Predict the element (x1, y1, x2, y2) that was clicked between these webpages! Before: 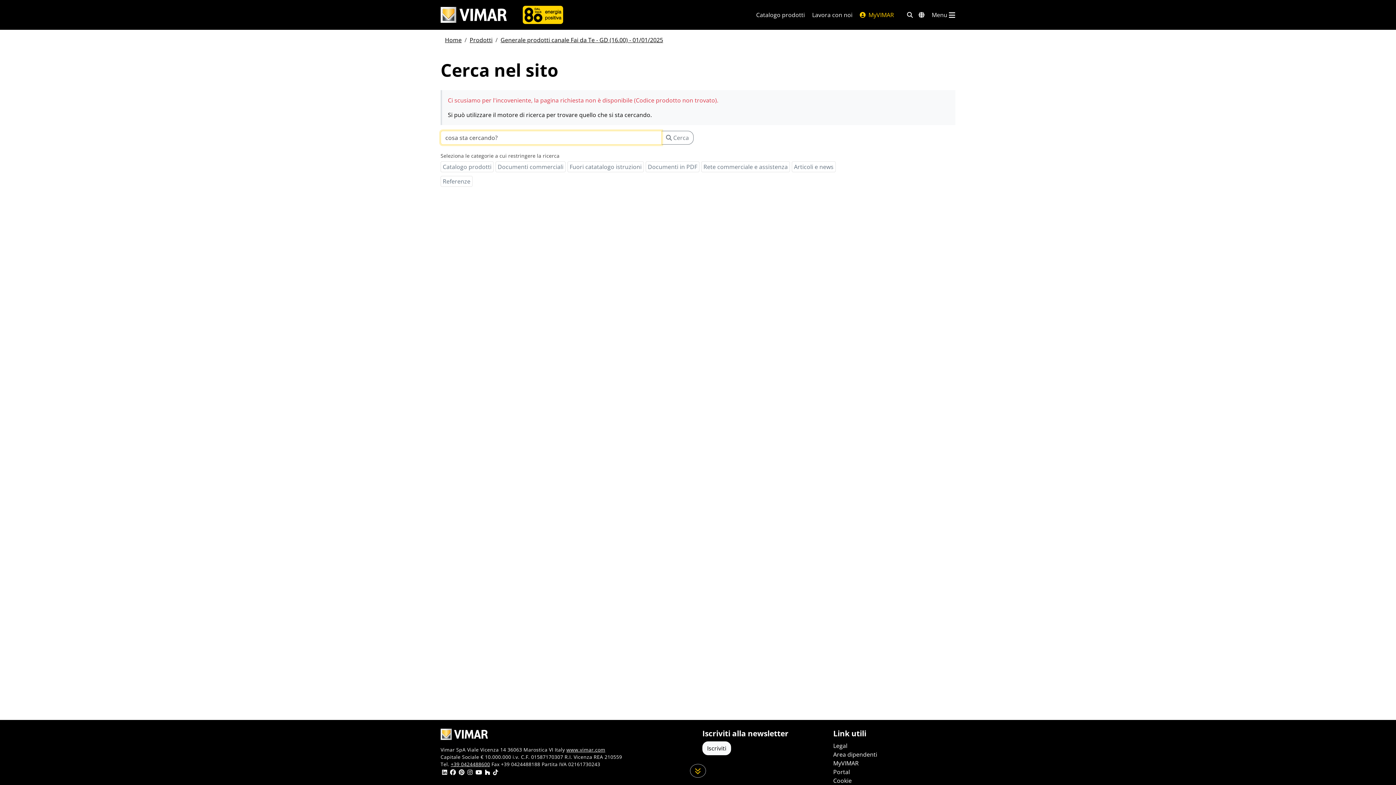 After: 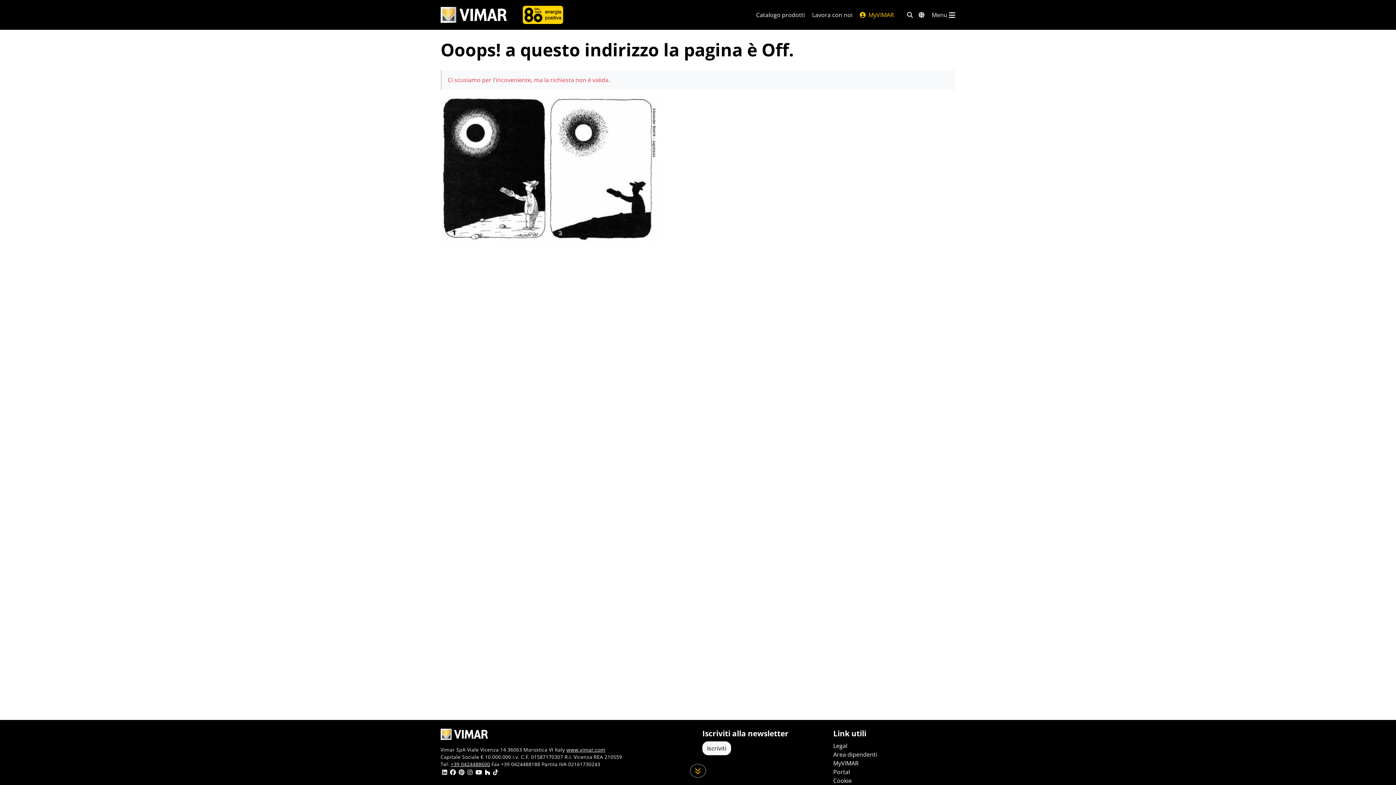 Action: bbox: (661, 130, 693, 144) label:  Cerca